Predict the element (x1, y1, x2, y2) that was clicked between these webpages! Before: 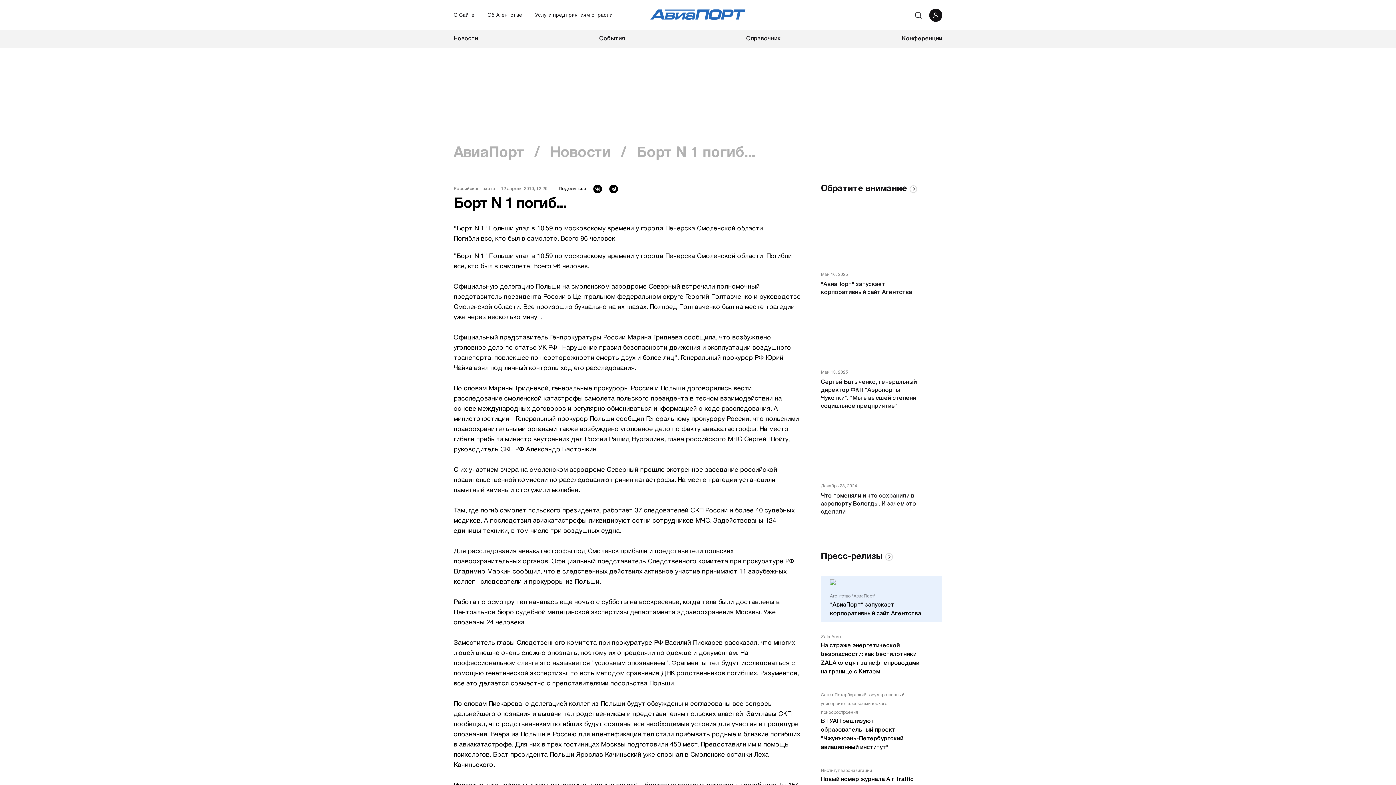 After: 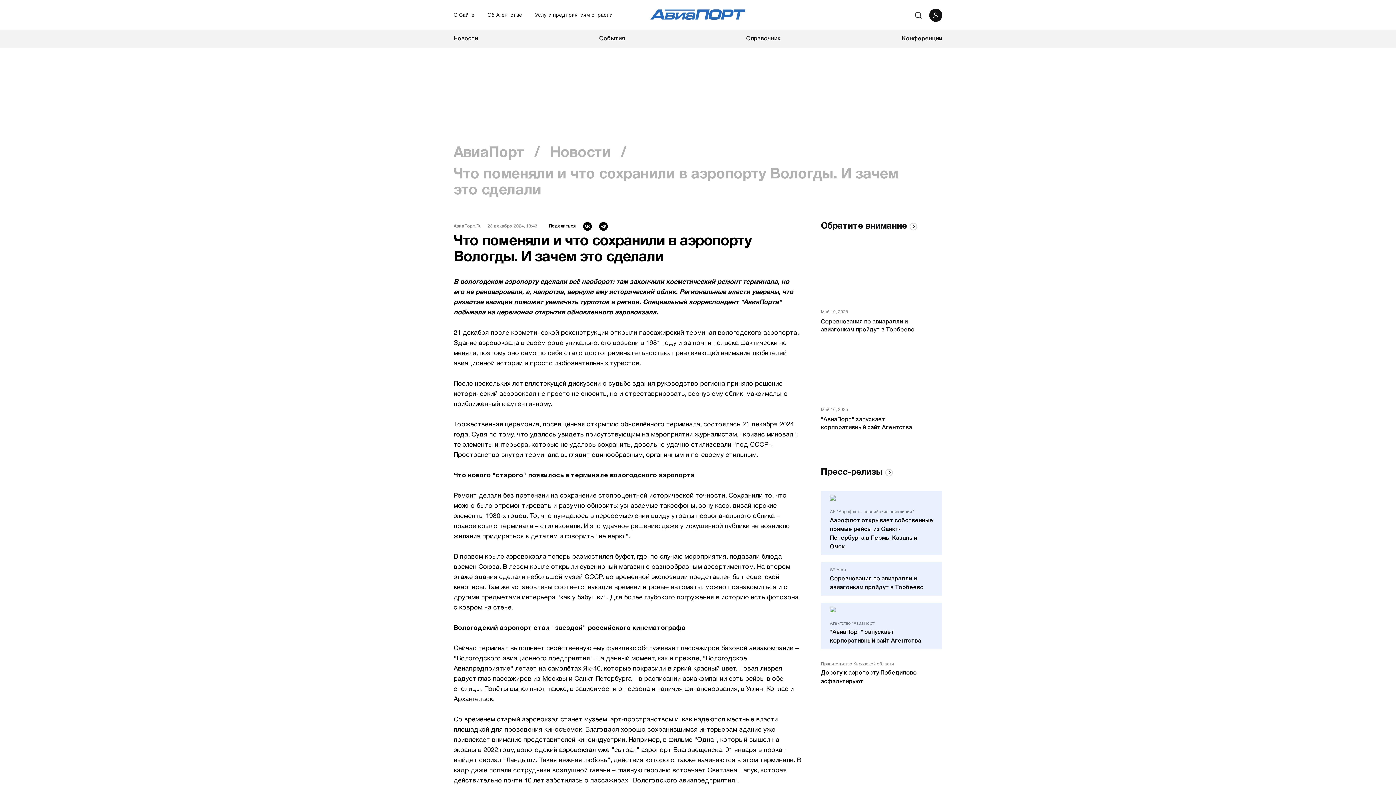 Action: label: Декабрь 23, 2024
Что поменяли и что сохранили в аэропорту Вологды. И зачем это сделали bbox: (821, 419, 942, 516)